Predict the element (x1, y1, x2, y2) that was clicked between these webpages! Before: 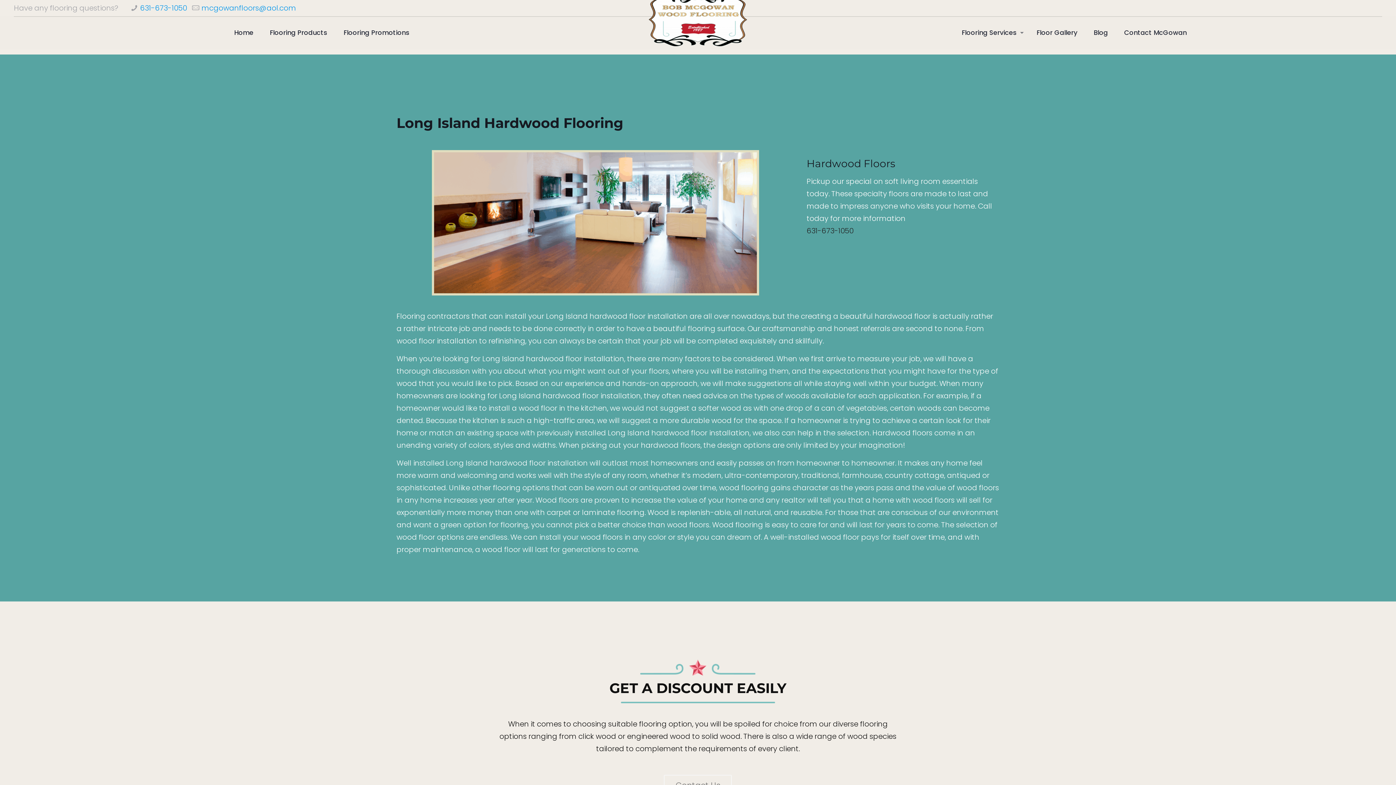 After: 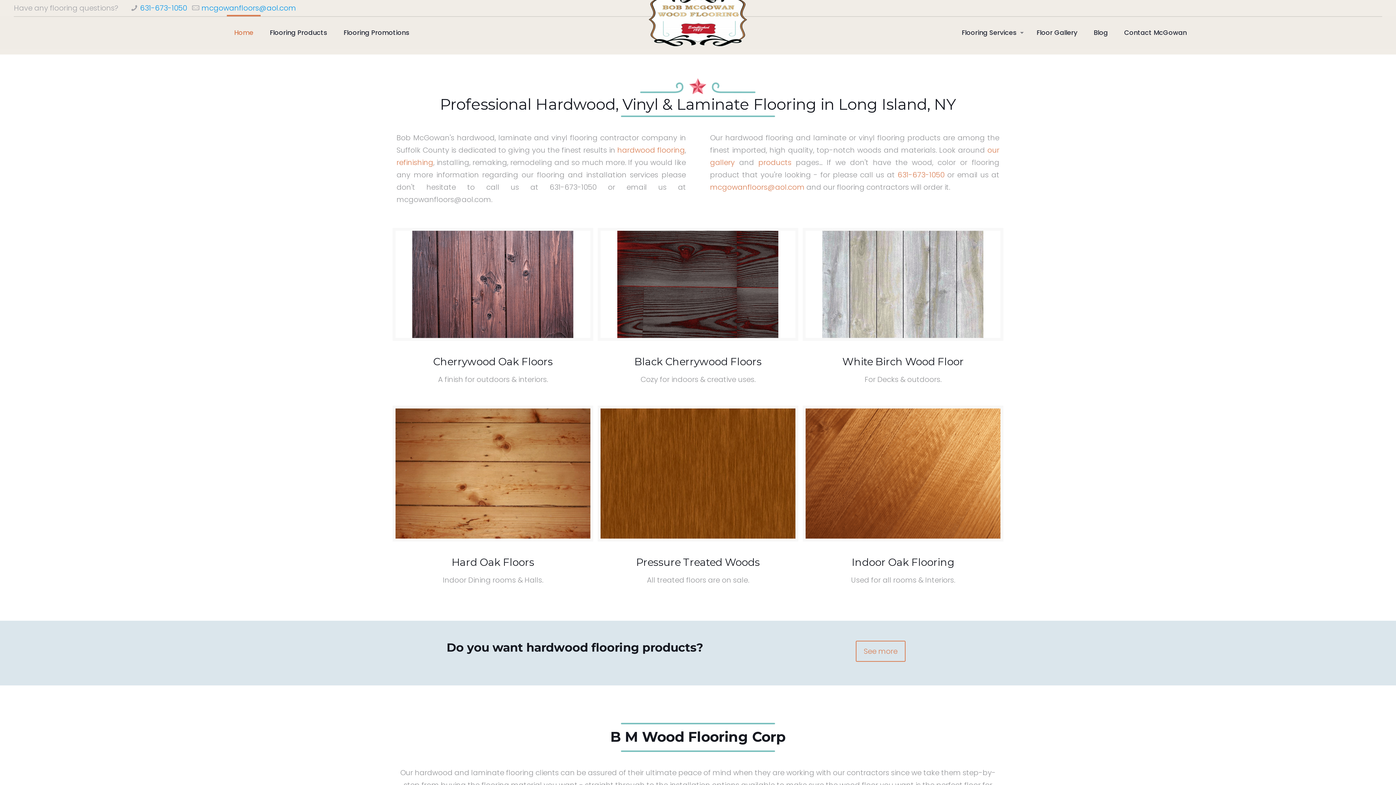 Action: bbox: (262, 16, 334, 49) label: Flooring Products